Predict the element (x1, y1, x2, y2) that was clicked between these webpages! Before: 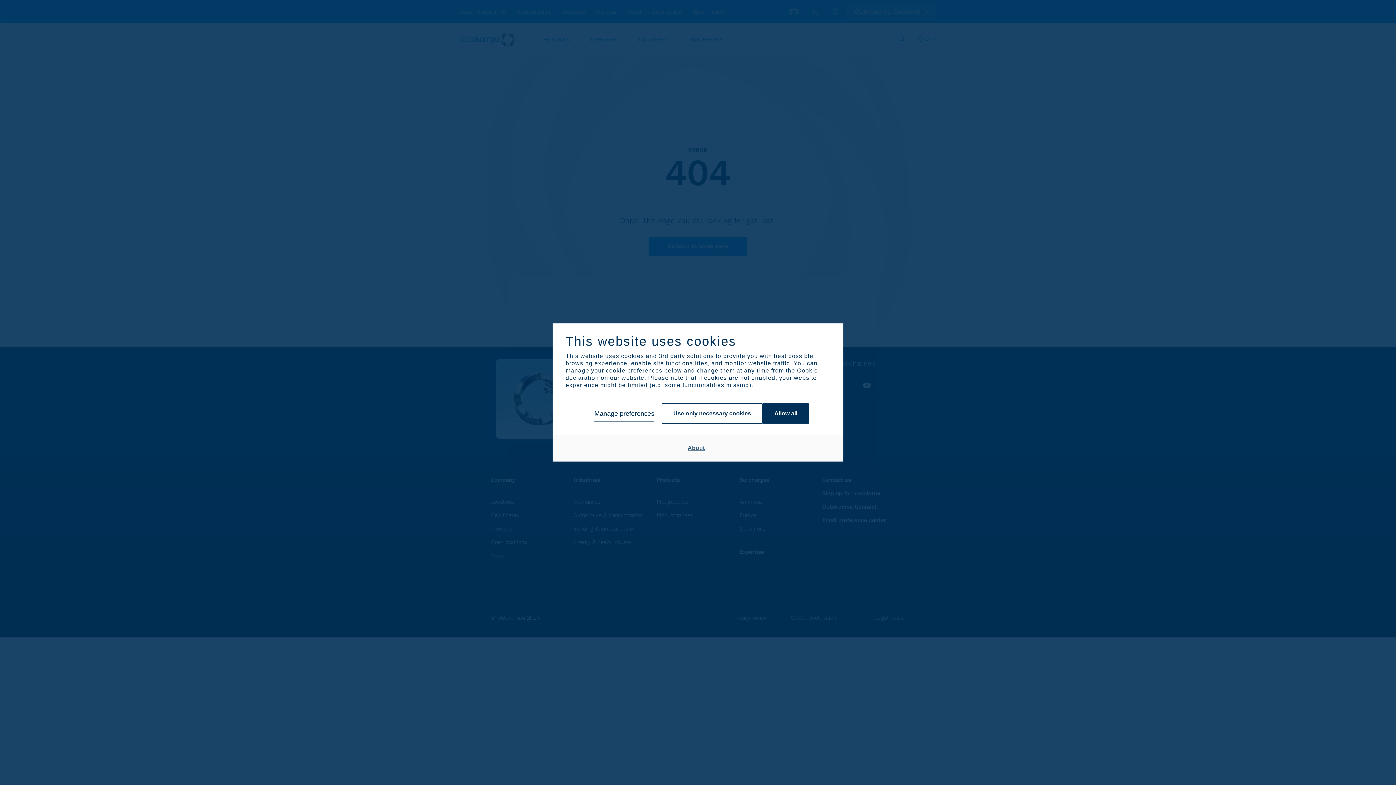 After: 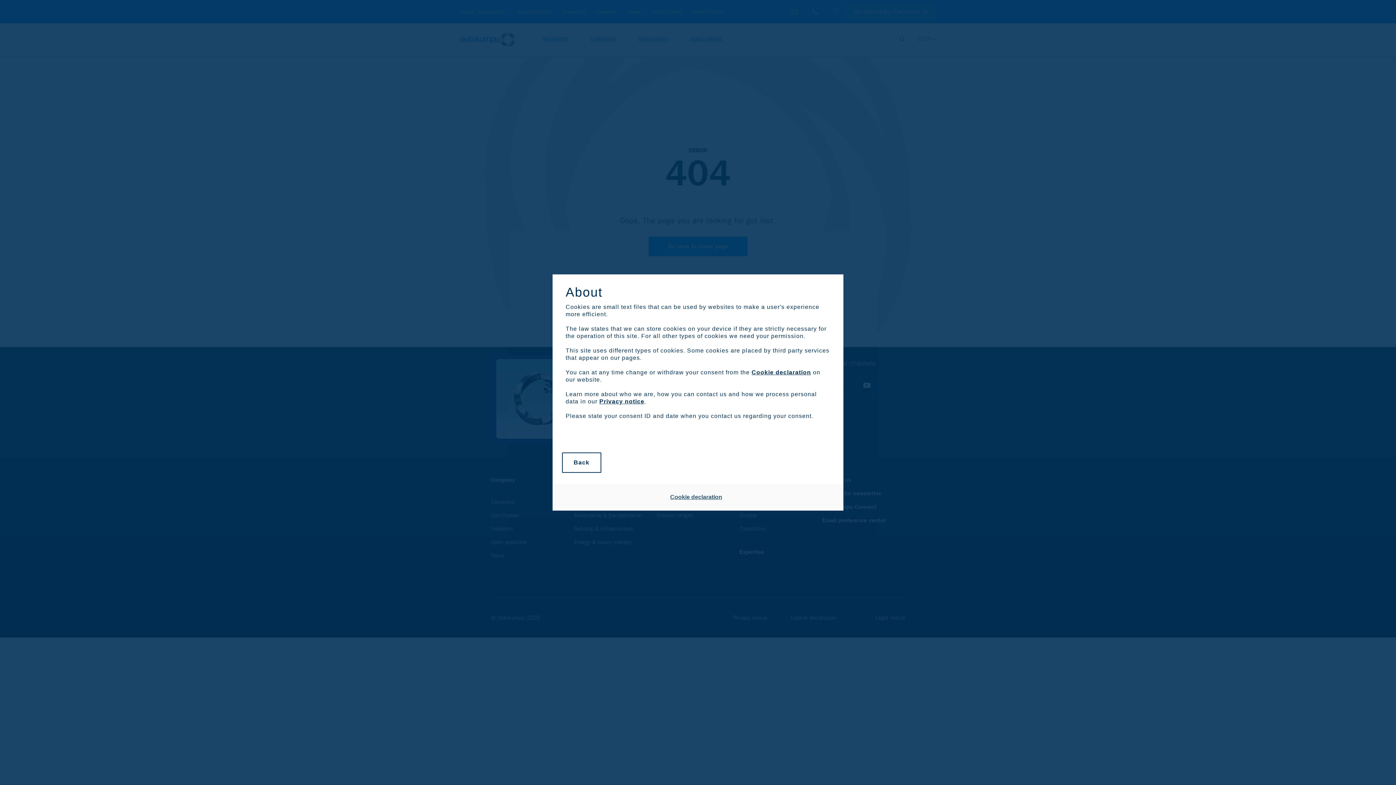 Action: label: About bbox: (686, 443, 706, 452)